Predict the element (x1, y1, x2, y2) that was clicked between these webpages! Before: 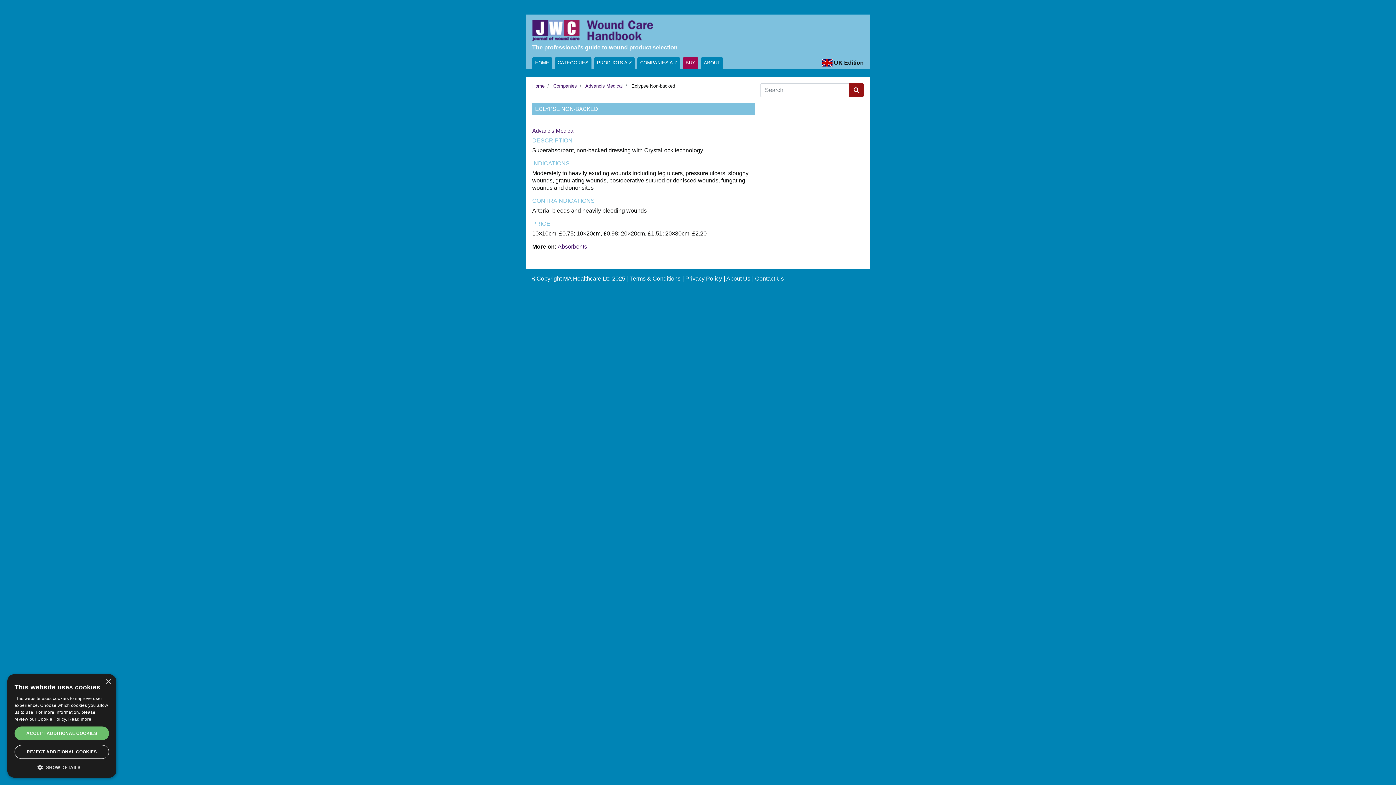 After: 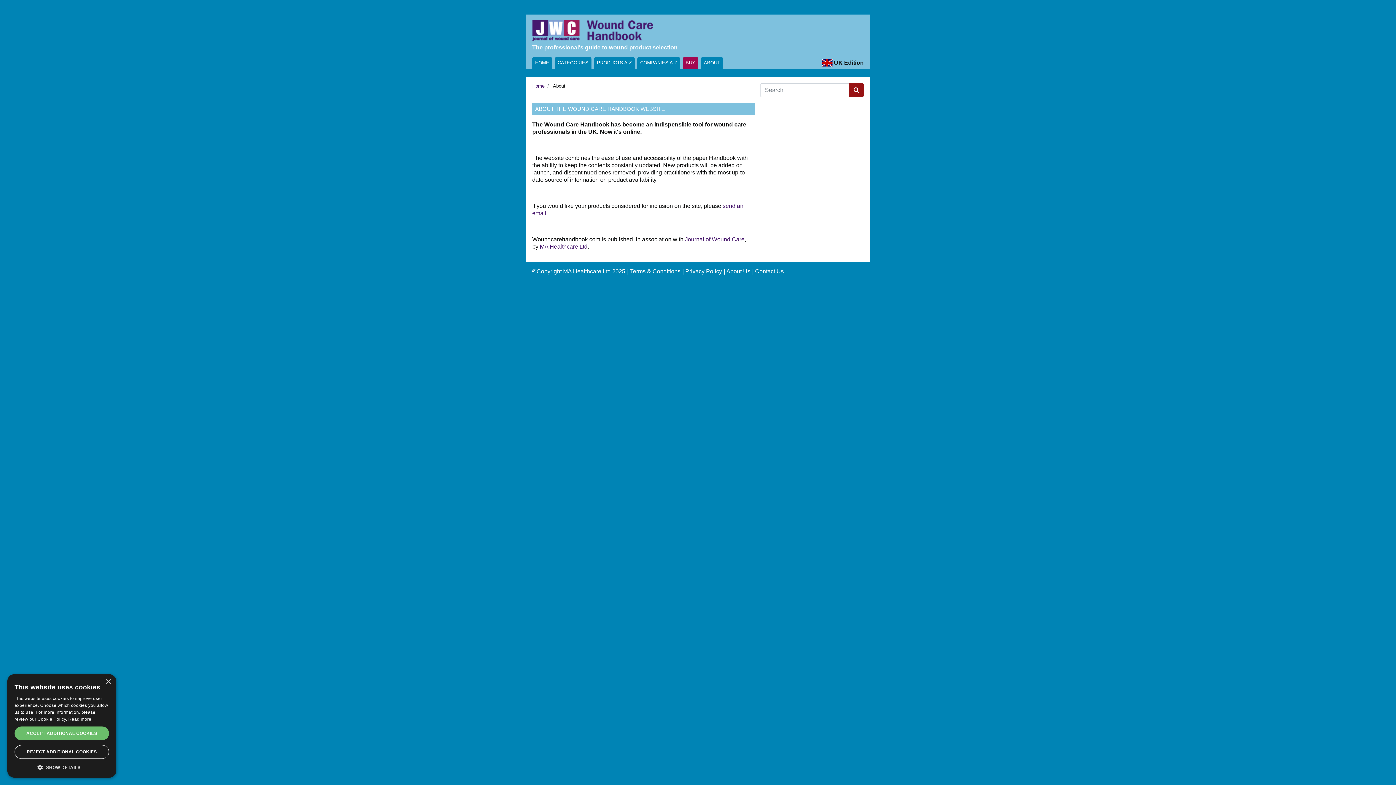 Action: label: About Us bbox: (726, 275, 753, 281)